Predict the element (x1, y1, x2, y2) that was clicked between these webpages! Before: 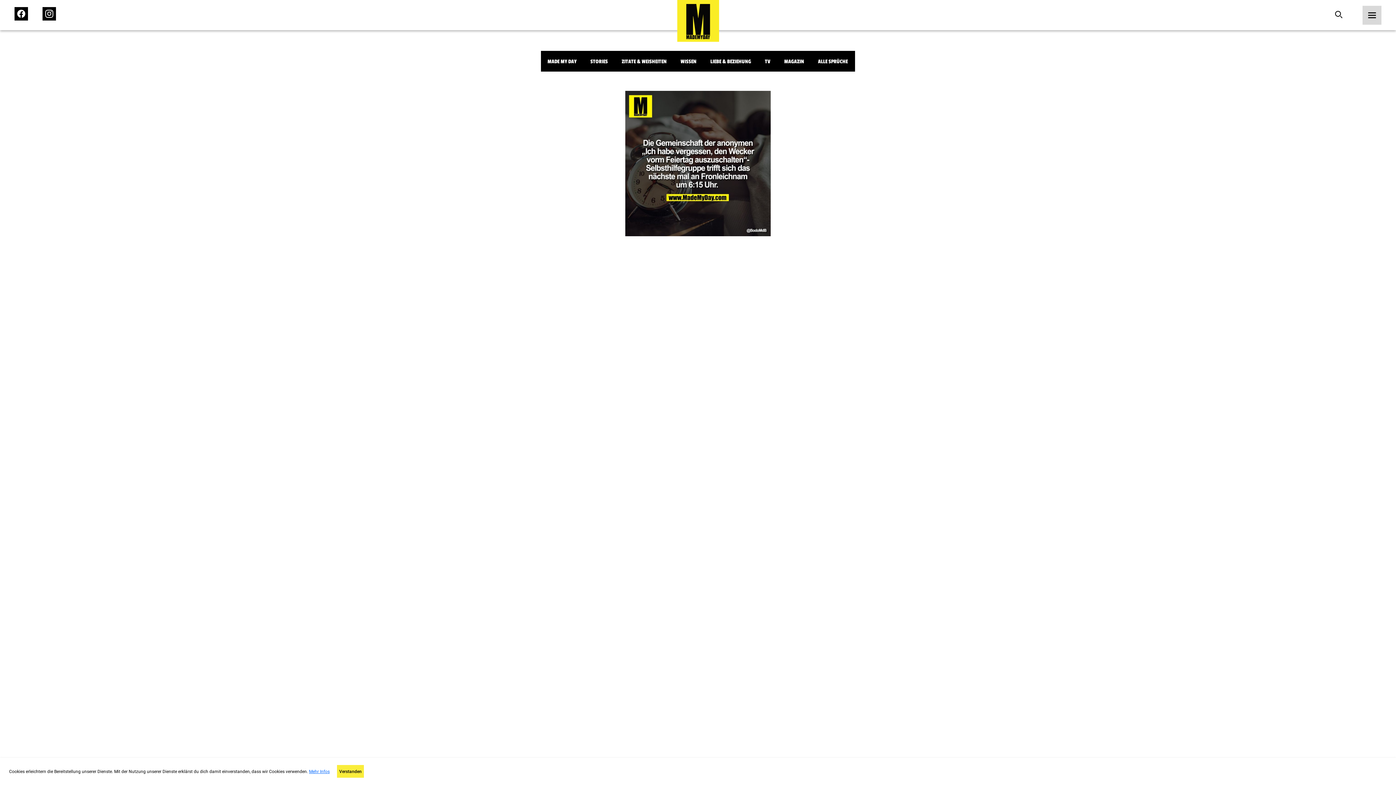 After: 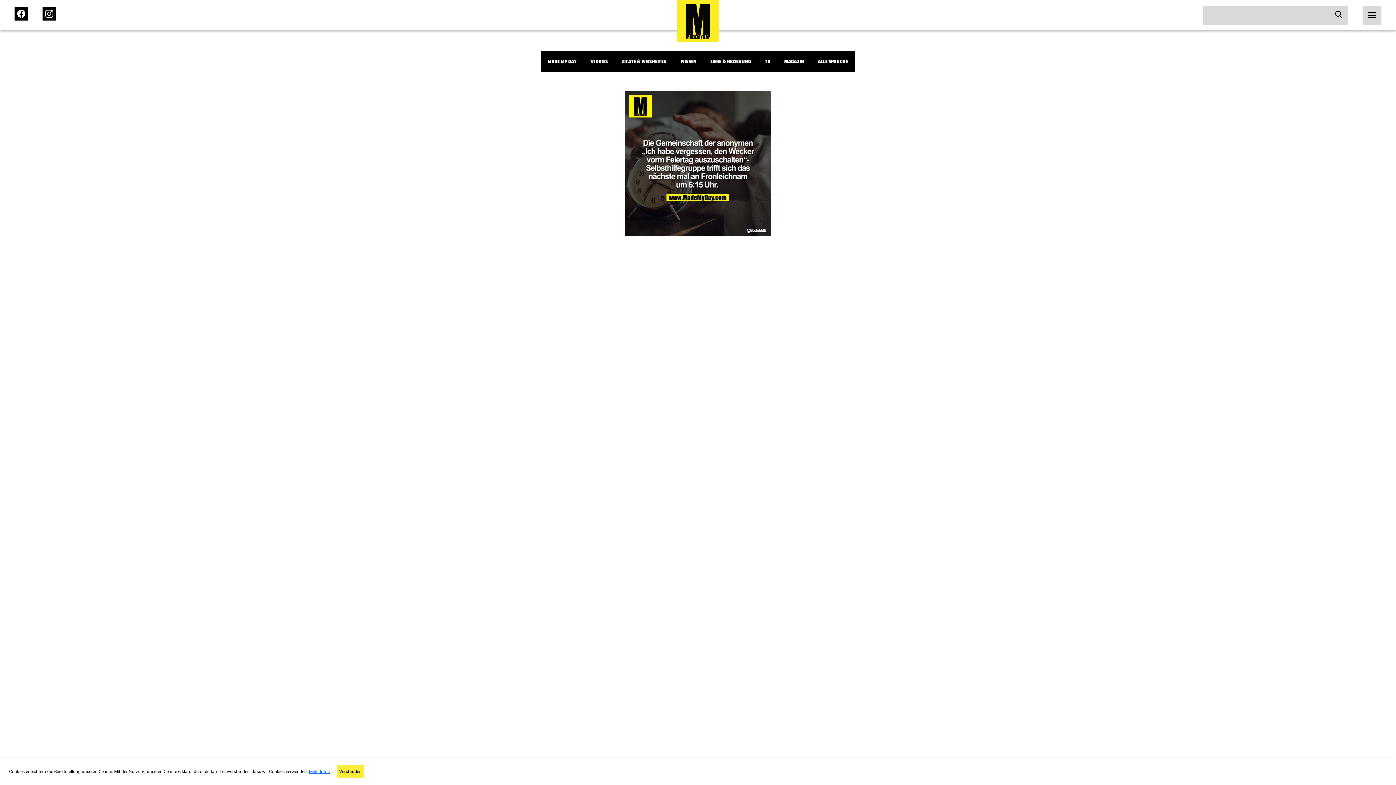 Action: bbox: (1332, 8, 1345, 21)